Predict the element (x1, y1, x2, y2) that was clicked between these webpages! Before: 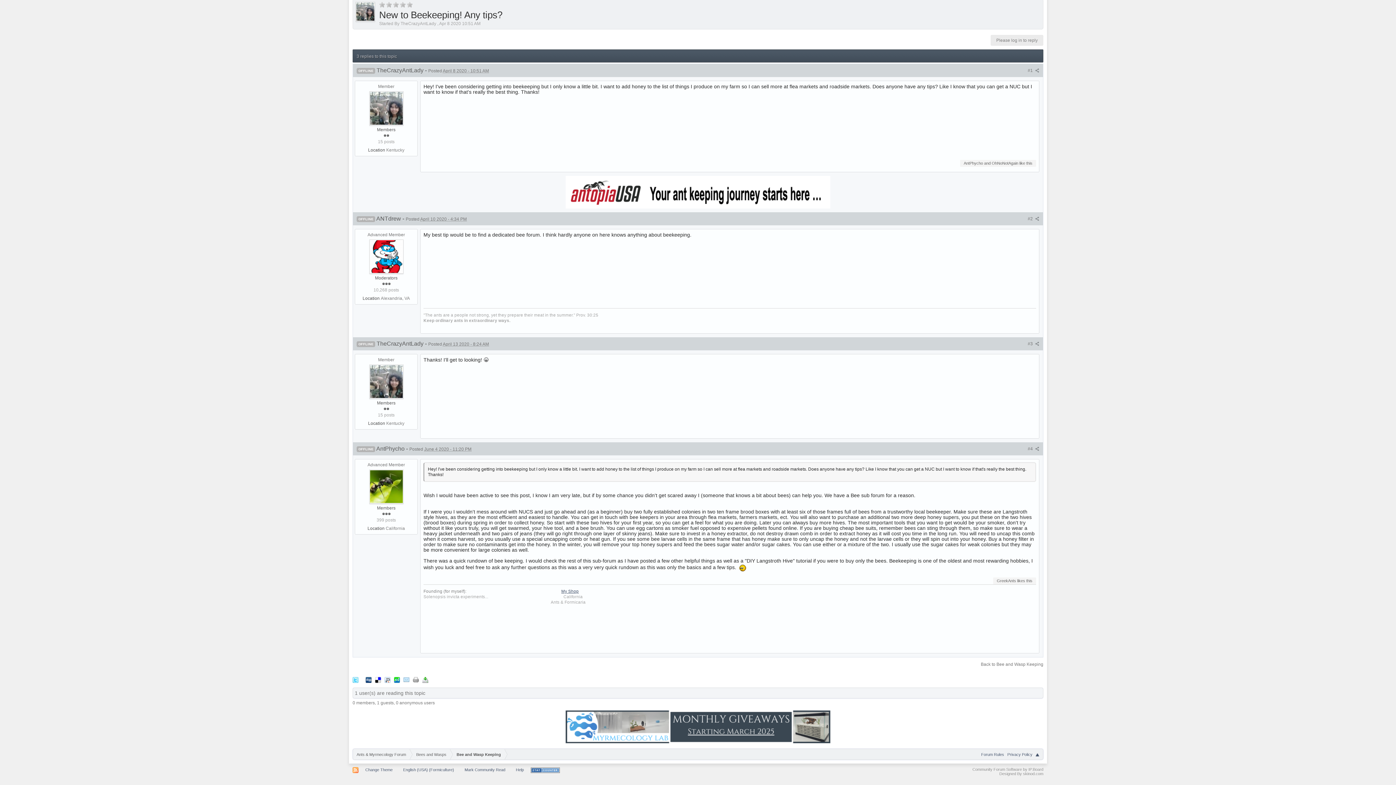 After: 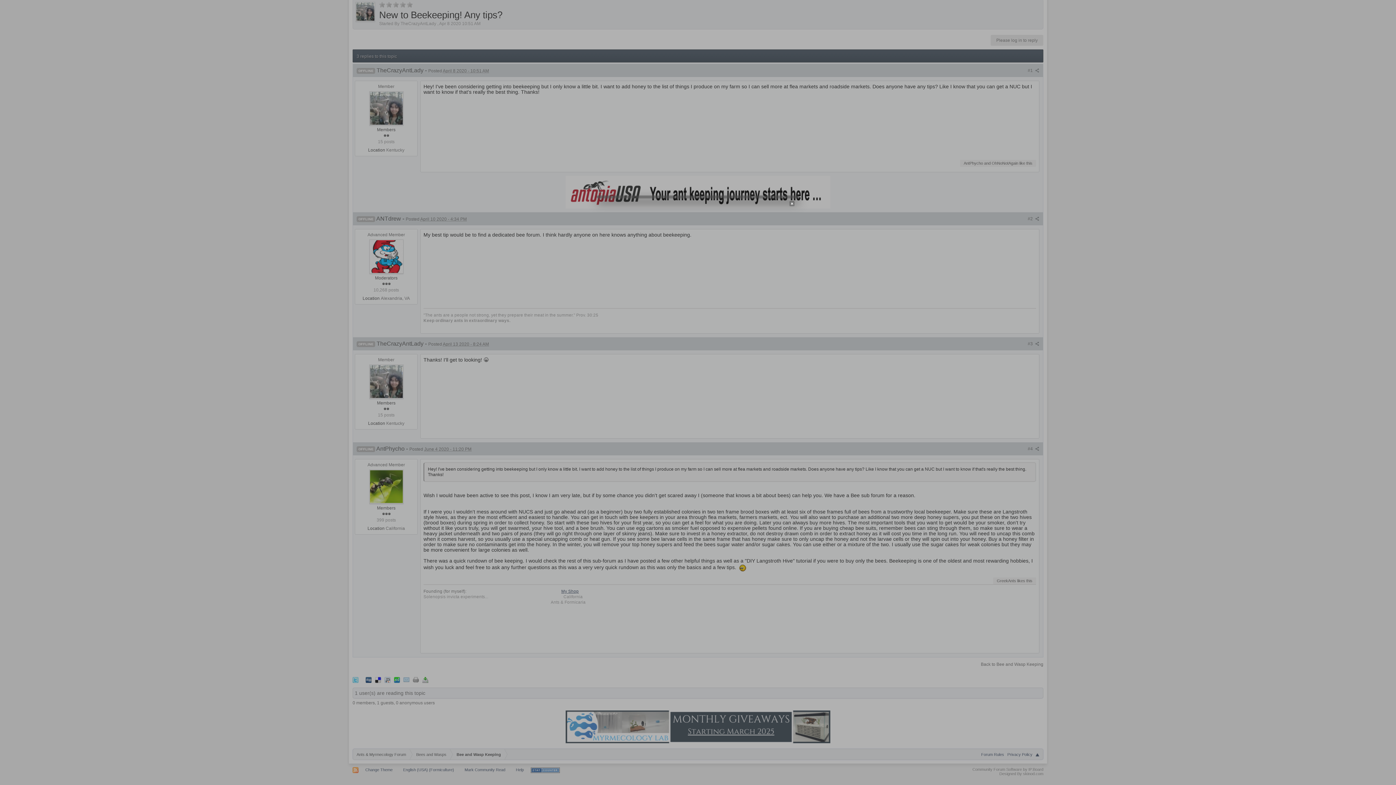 Action: bbox: (1028, 216, 1039, 221) label: #2 